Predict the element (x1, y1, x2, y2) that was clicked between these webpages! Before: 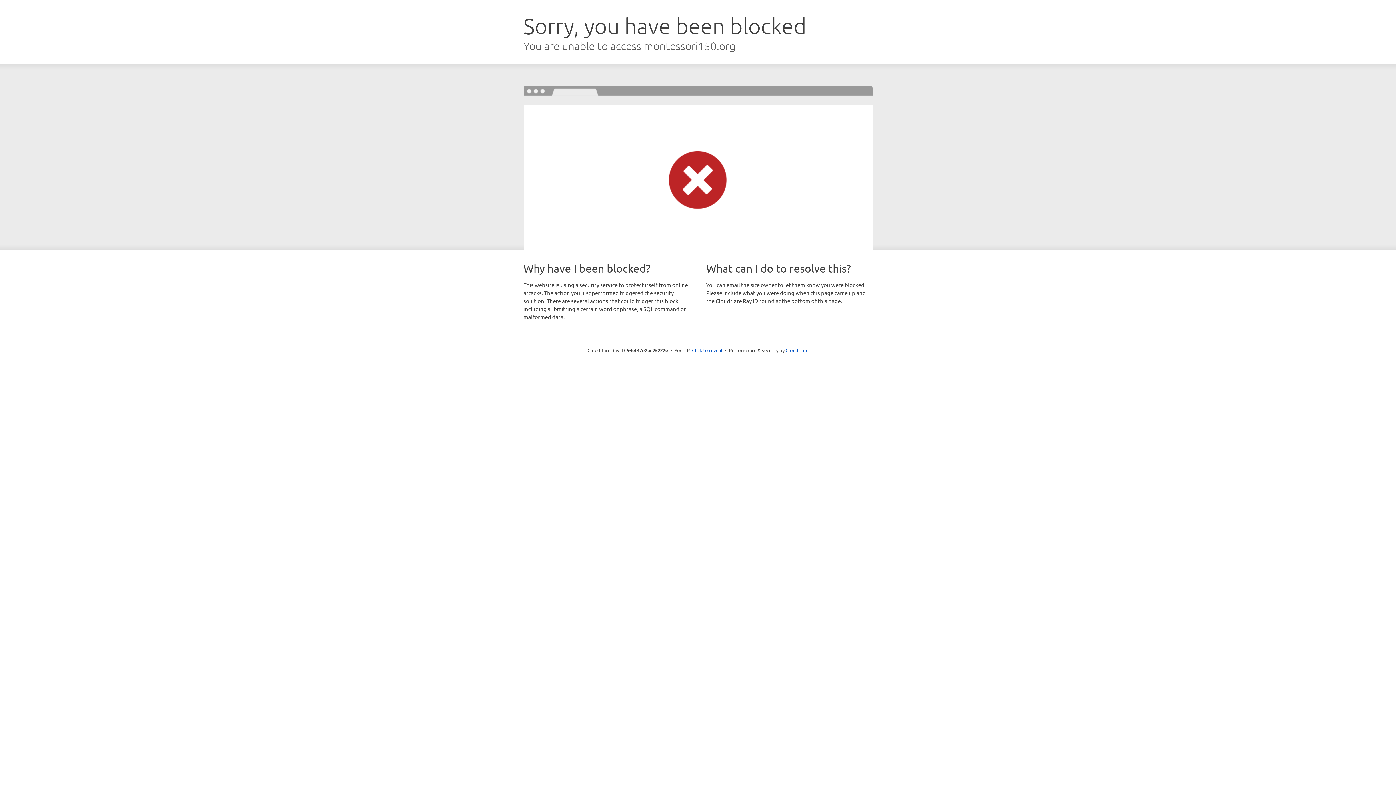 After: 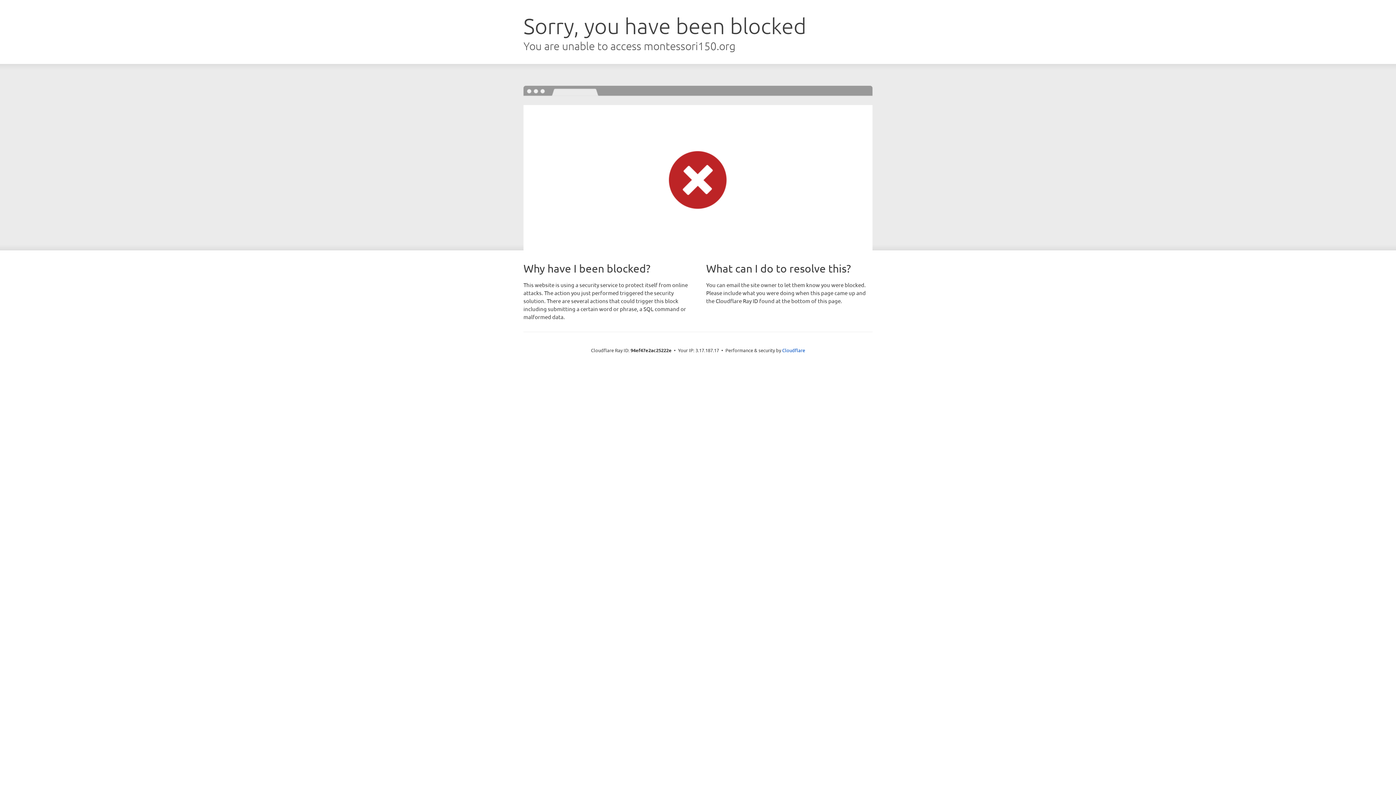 Action: label: Click to reveal bbox: (692, 346, 722, 353)